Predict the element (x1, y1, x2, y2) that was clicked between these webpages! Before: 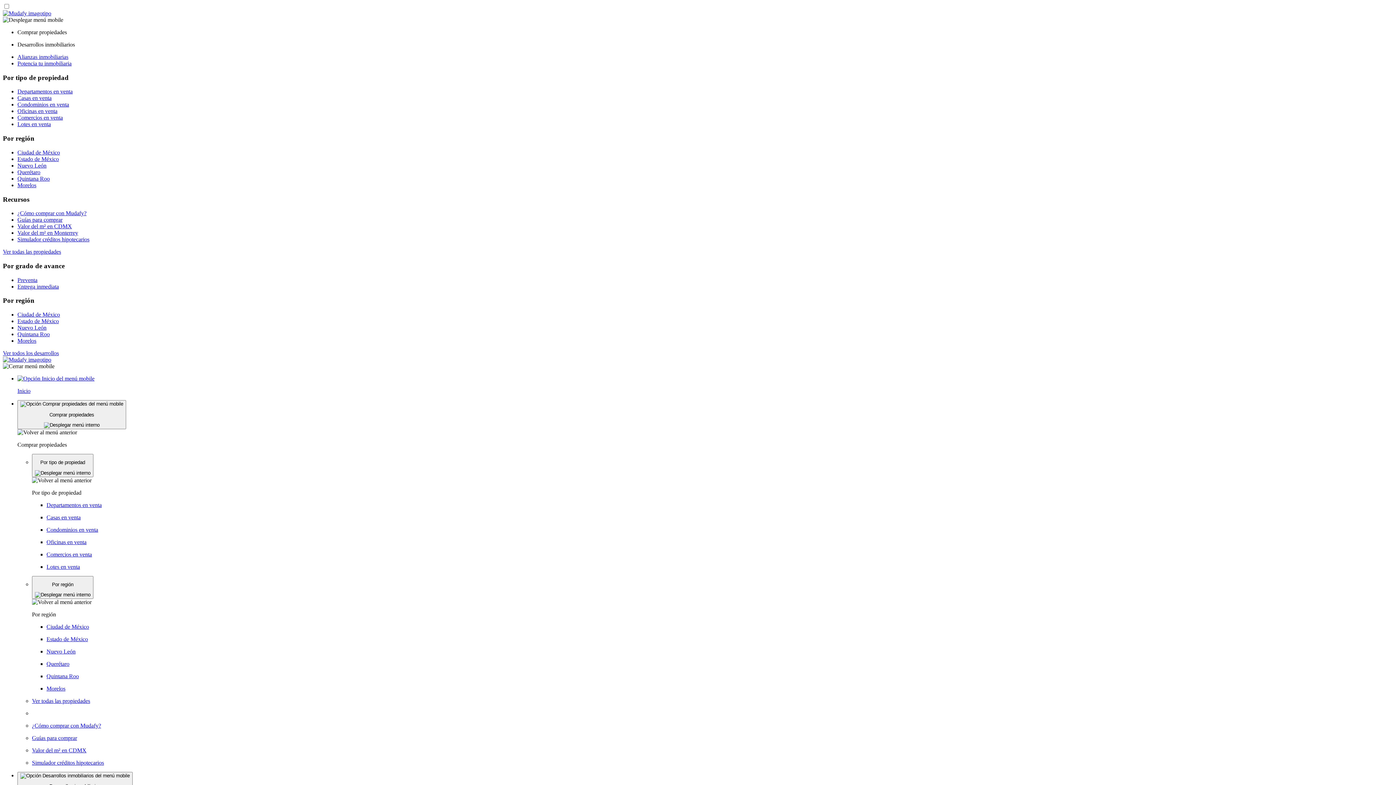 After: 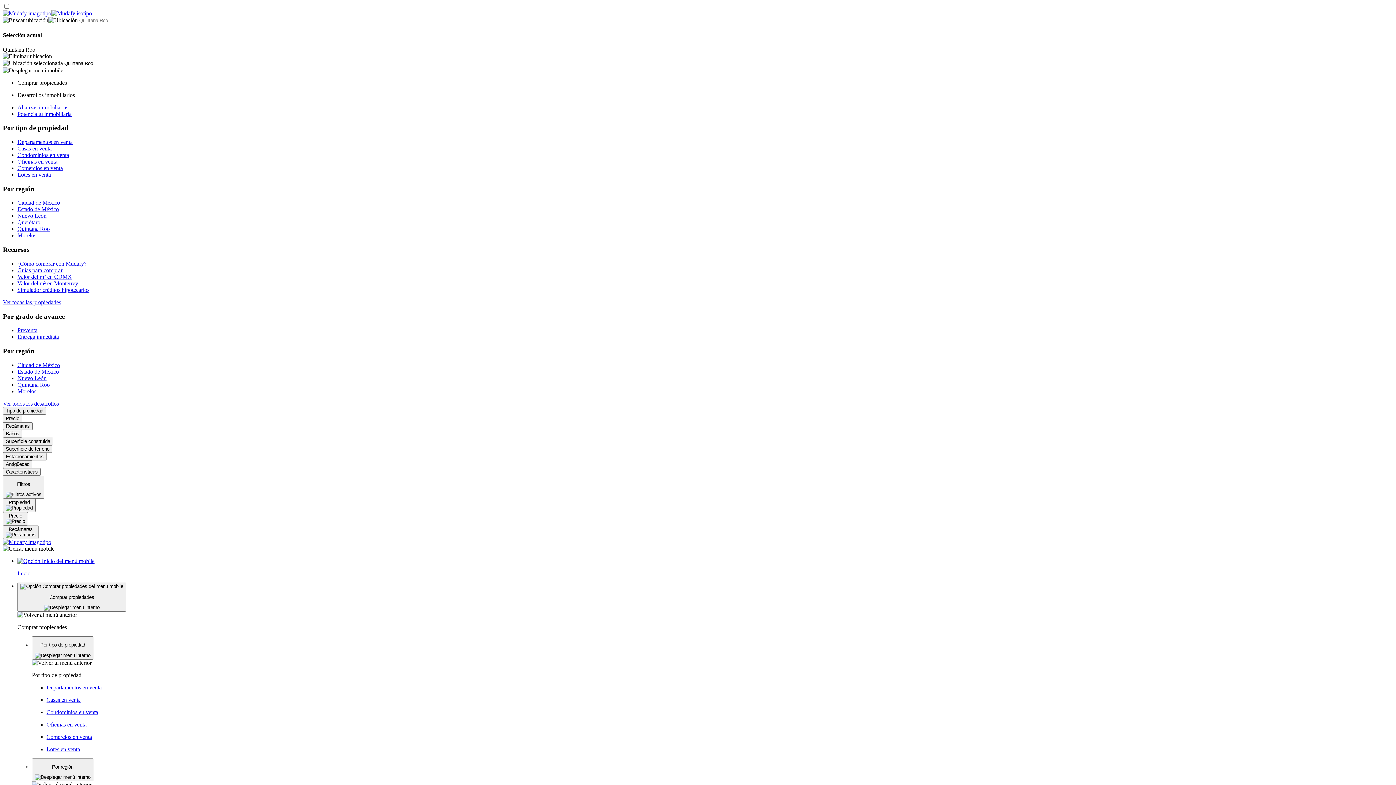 Action: label: Quintana Roo bbox: (46, 673, 1393, 680)